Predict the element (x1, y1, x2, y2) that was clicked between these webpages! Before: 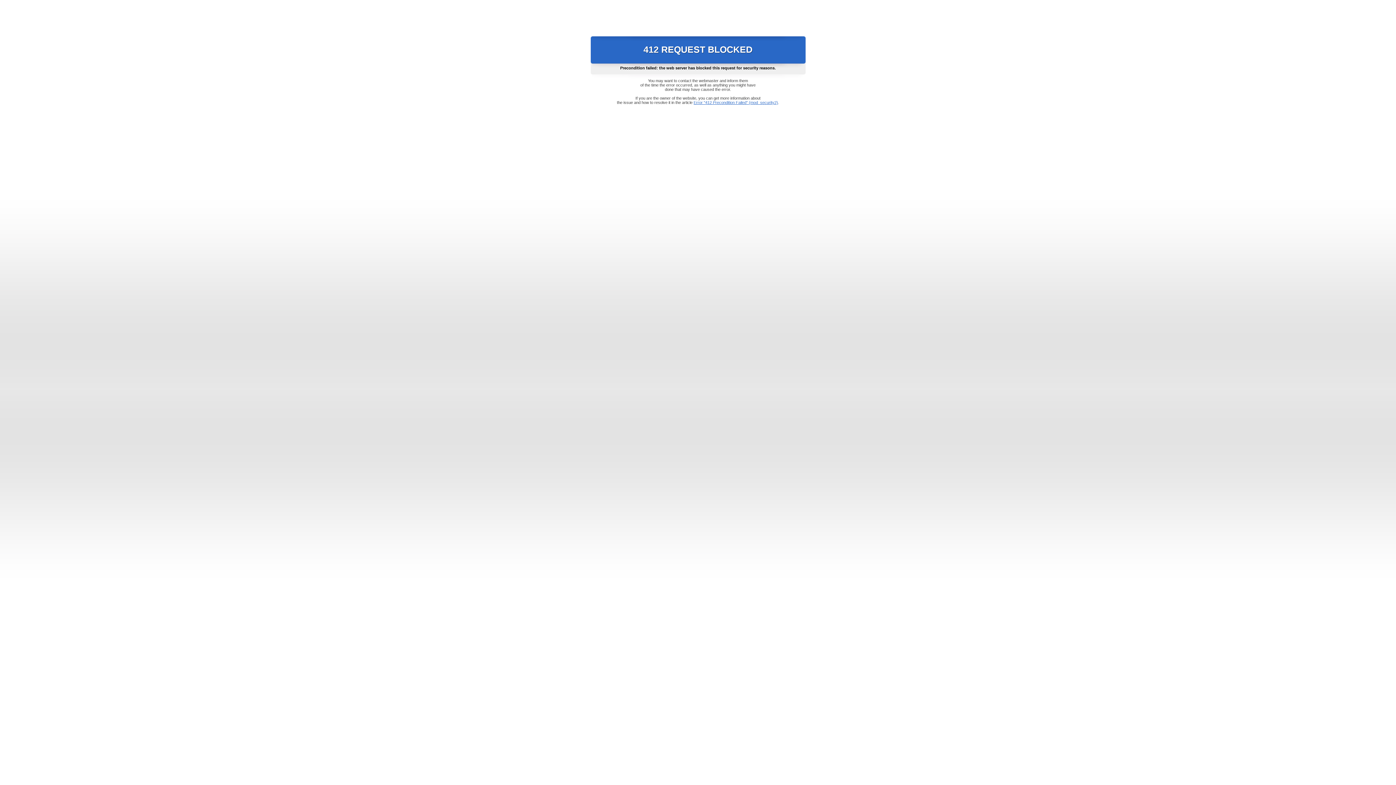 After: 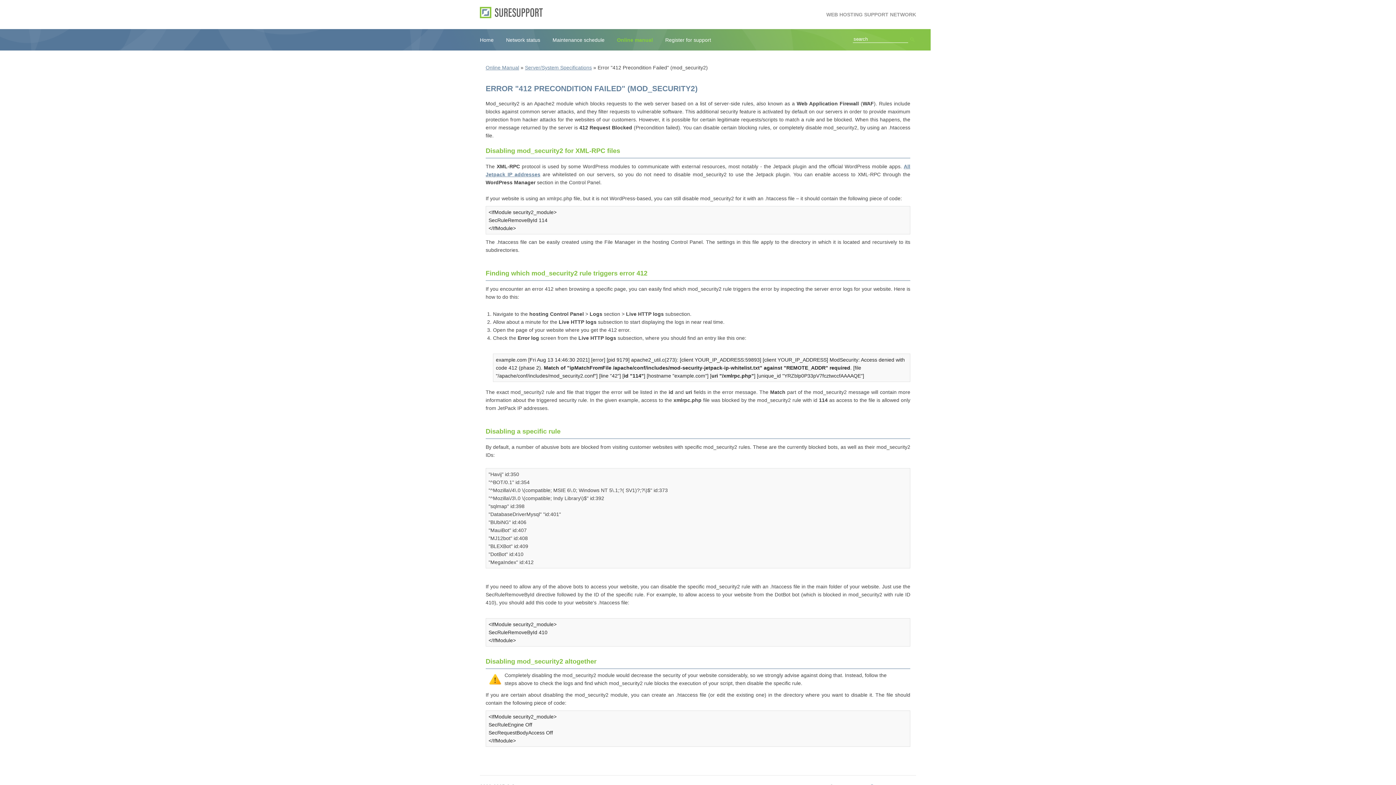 Action: label: Error "412 Precondition Failed" (mod_security2) bbox: (693, 100, 778, 104)